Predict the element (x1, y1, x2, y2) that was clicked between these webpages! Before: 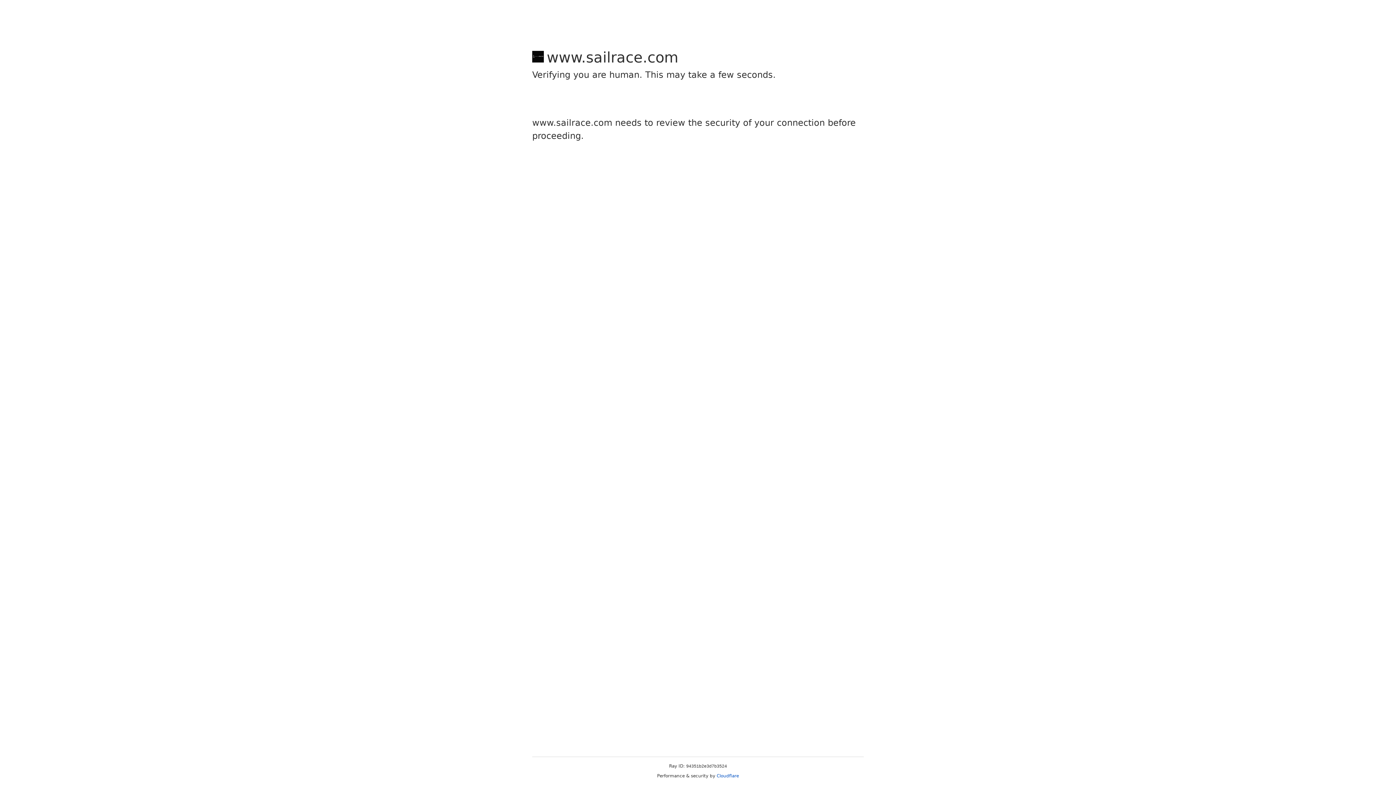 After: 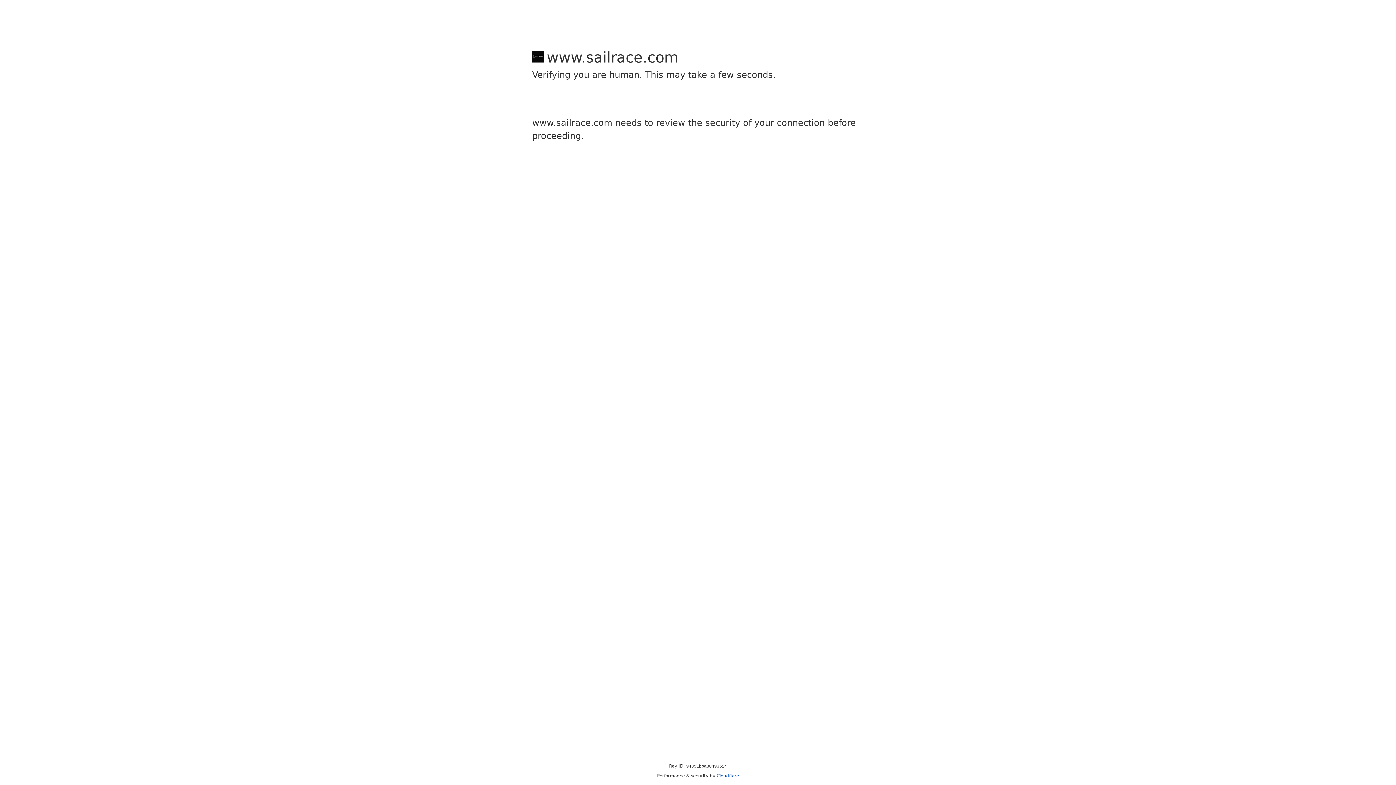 Action: label: Cloudflare bbox: (716, 773, 739, 778)